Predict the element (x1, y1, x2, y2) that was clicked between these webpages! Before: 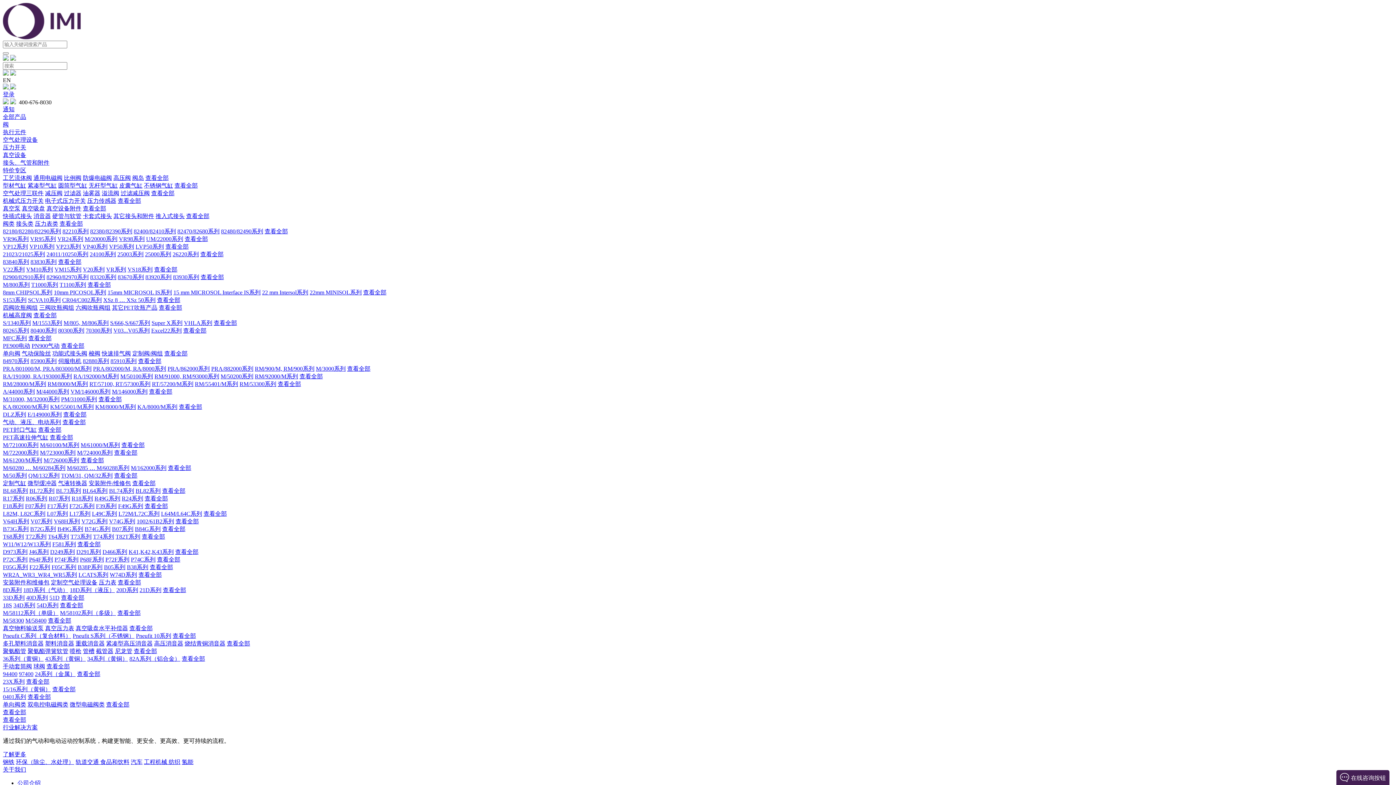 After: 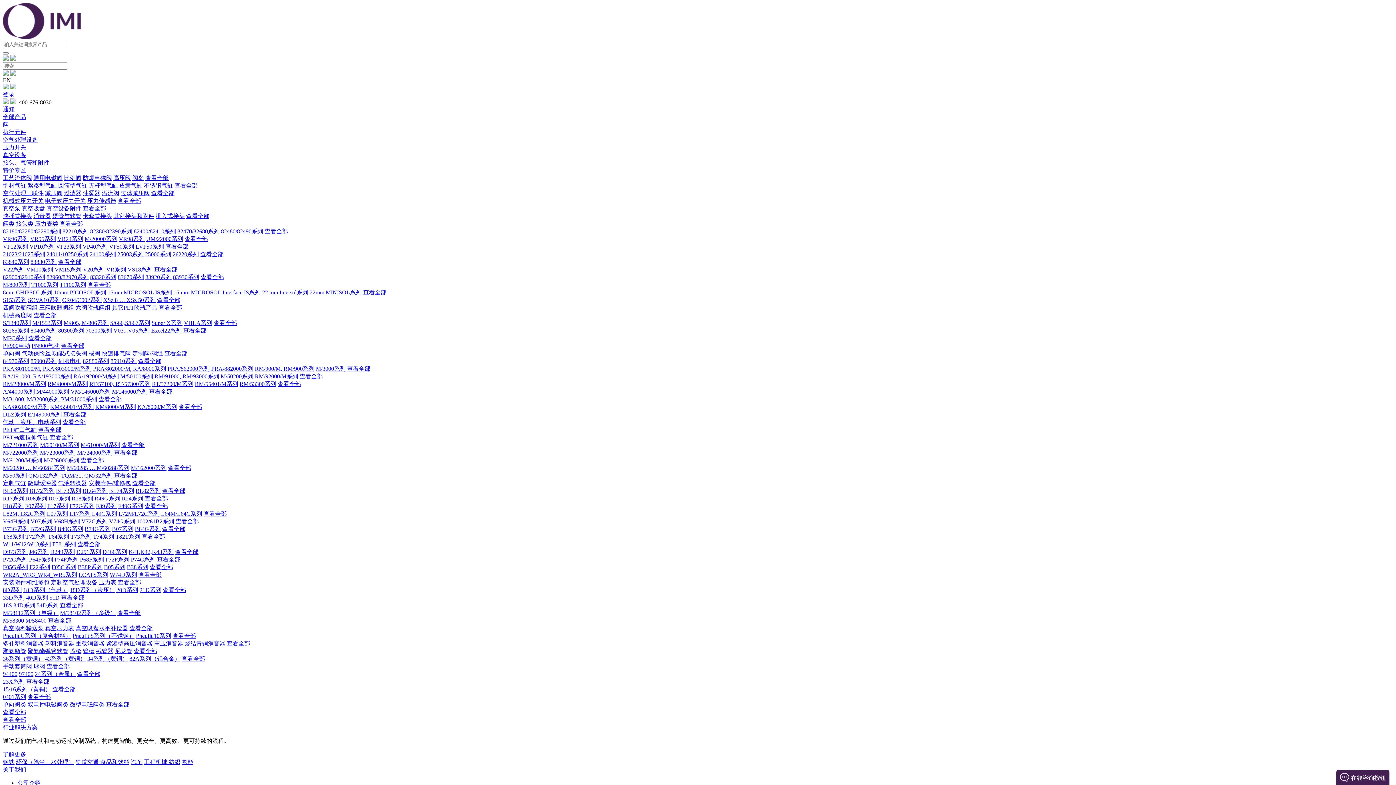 Action: label: 查看全部 bbox: (157, 297, 180, 303)